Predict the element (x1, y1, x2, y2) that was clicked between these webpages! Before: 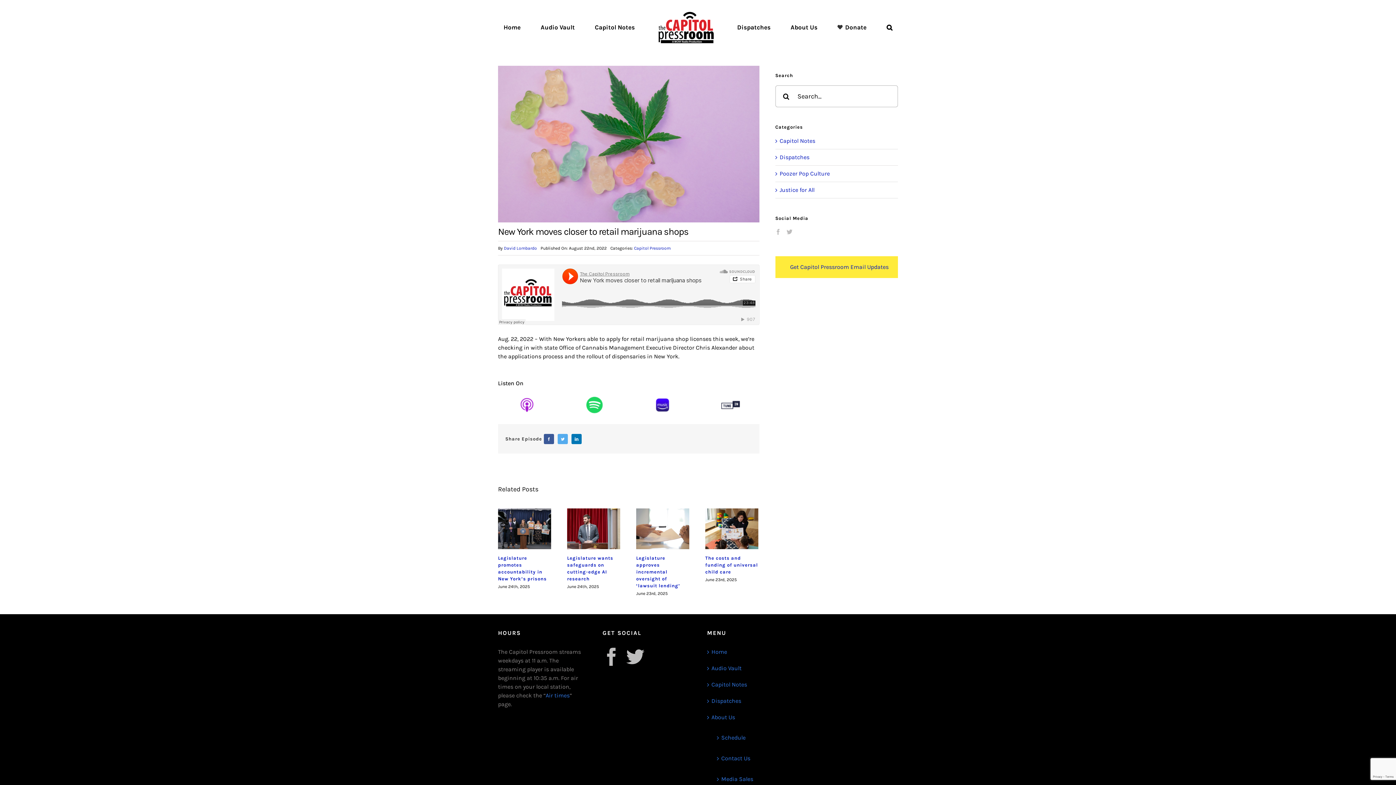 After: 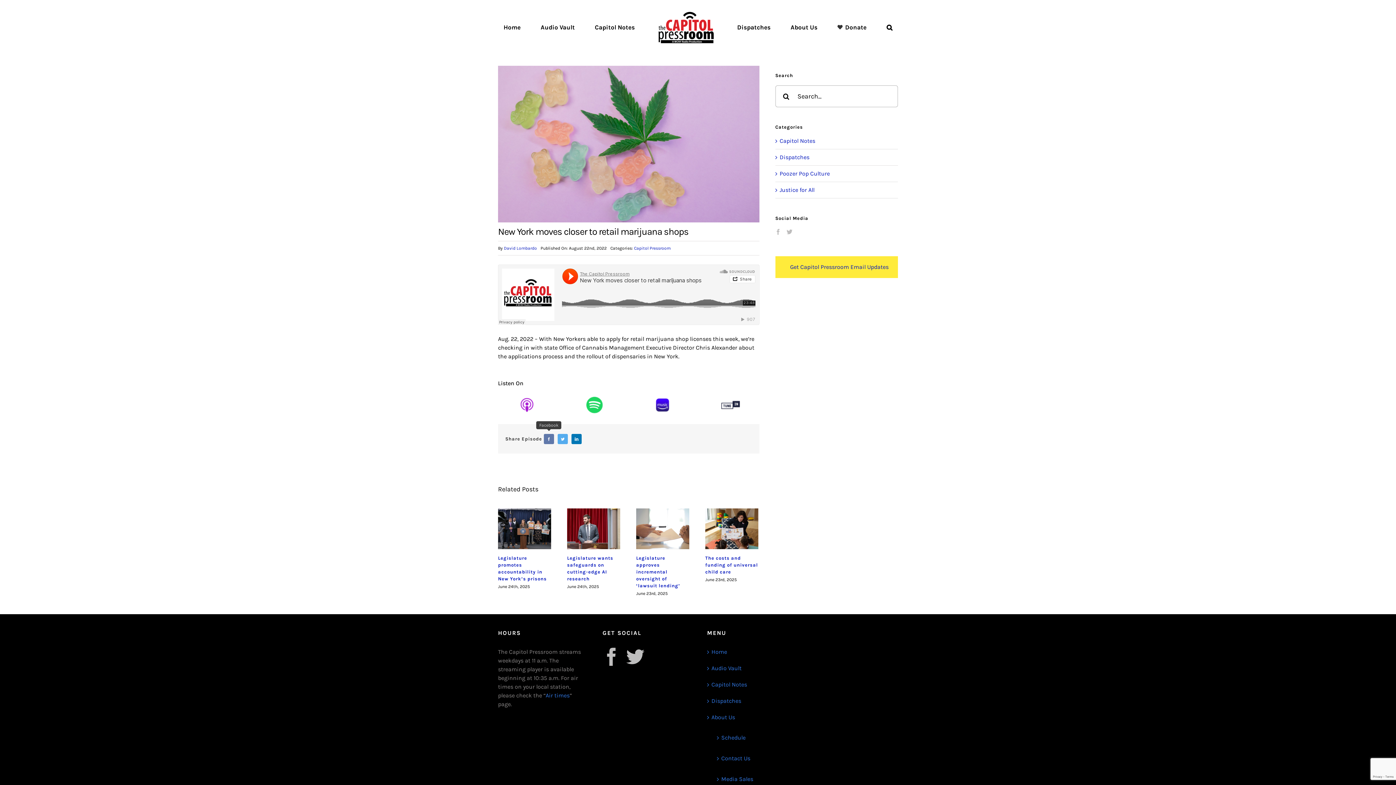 Action: bbox: (542, 432, 555, 446) label: Facebook